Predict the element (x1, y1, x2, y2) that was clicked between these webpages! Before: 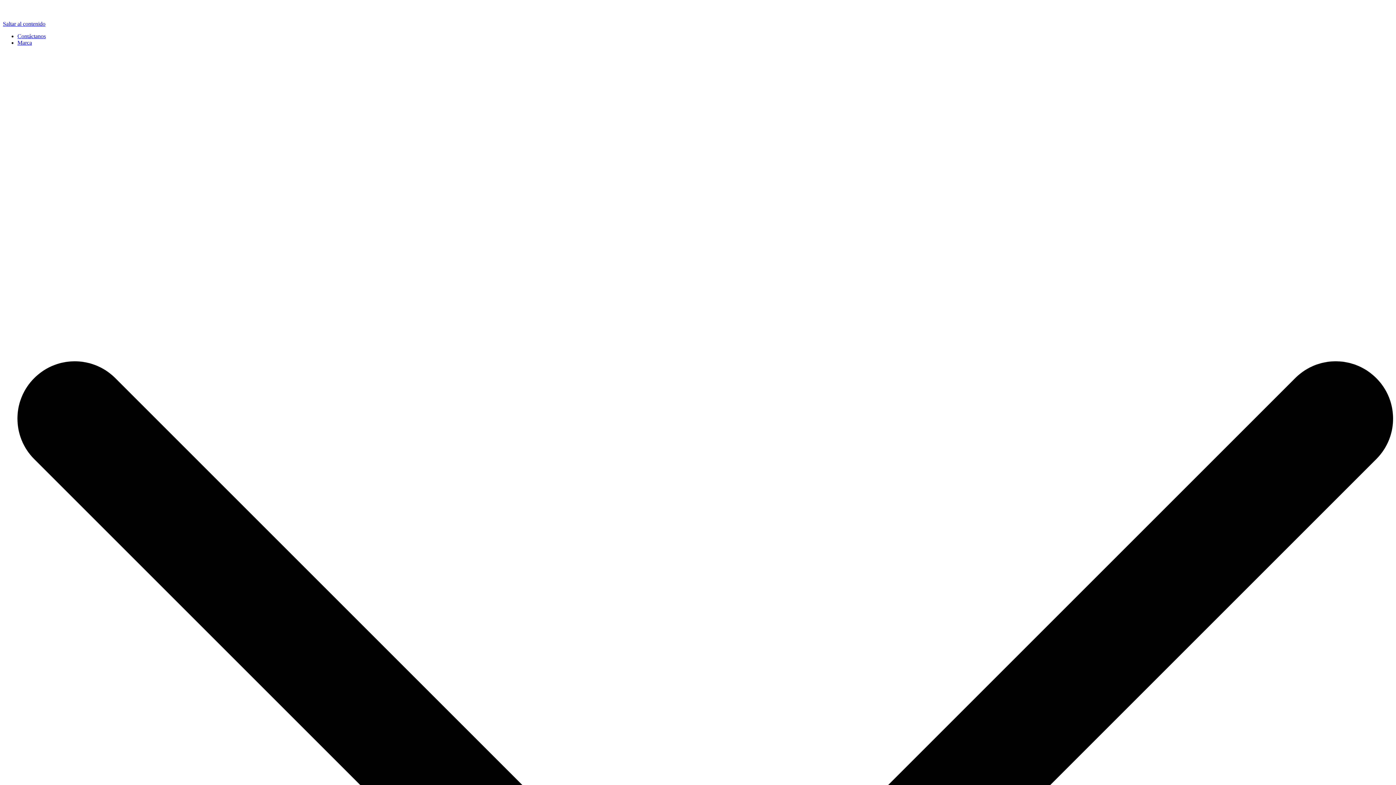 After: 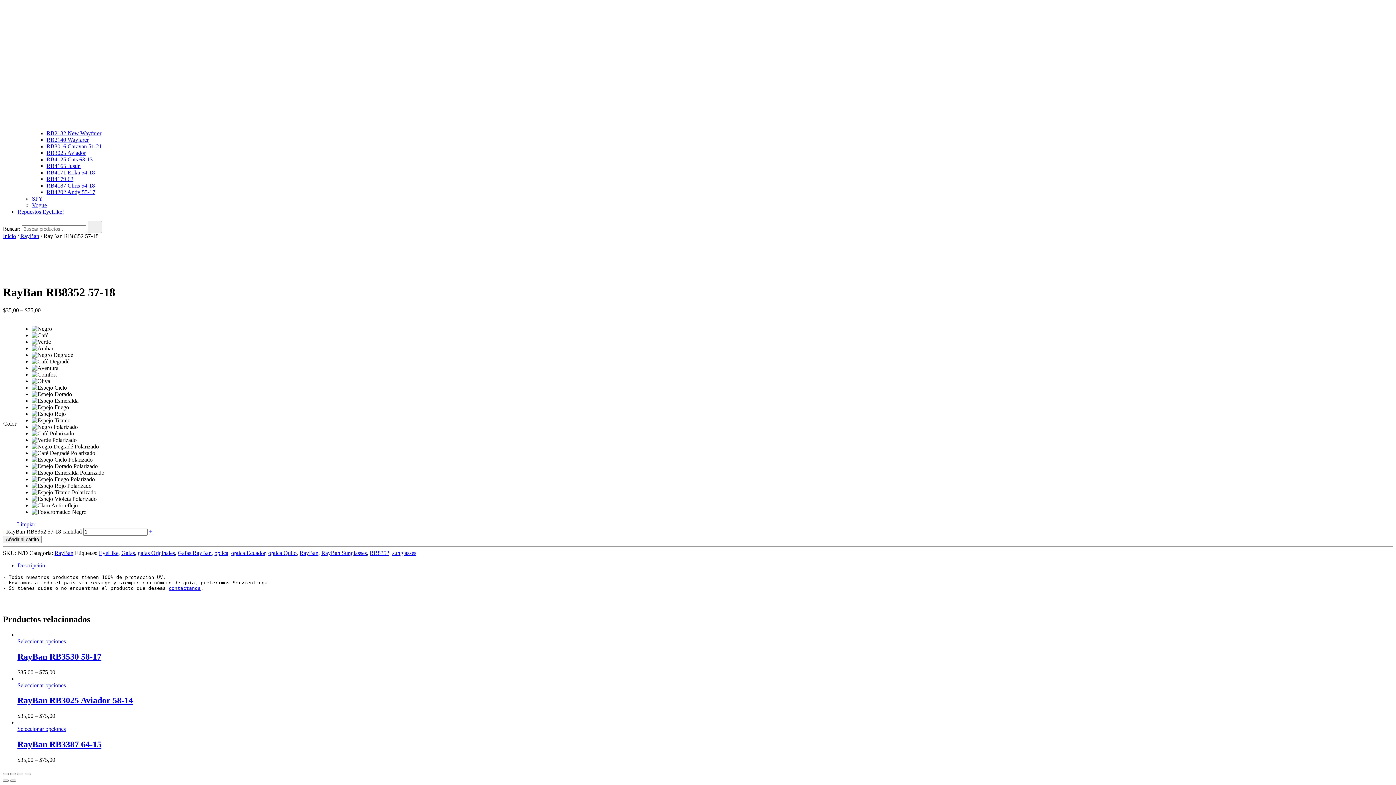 Action: bbox: (2, 20, 45, 26) label: Saltar al contenido